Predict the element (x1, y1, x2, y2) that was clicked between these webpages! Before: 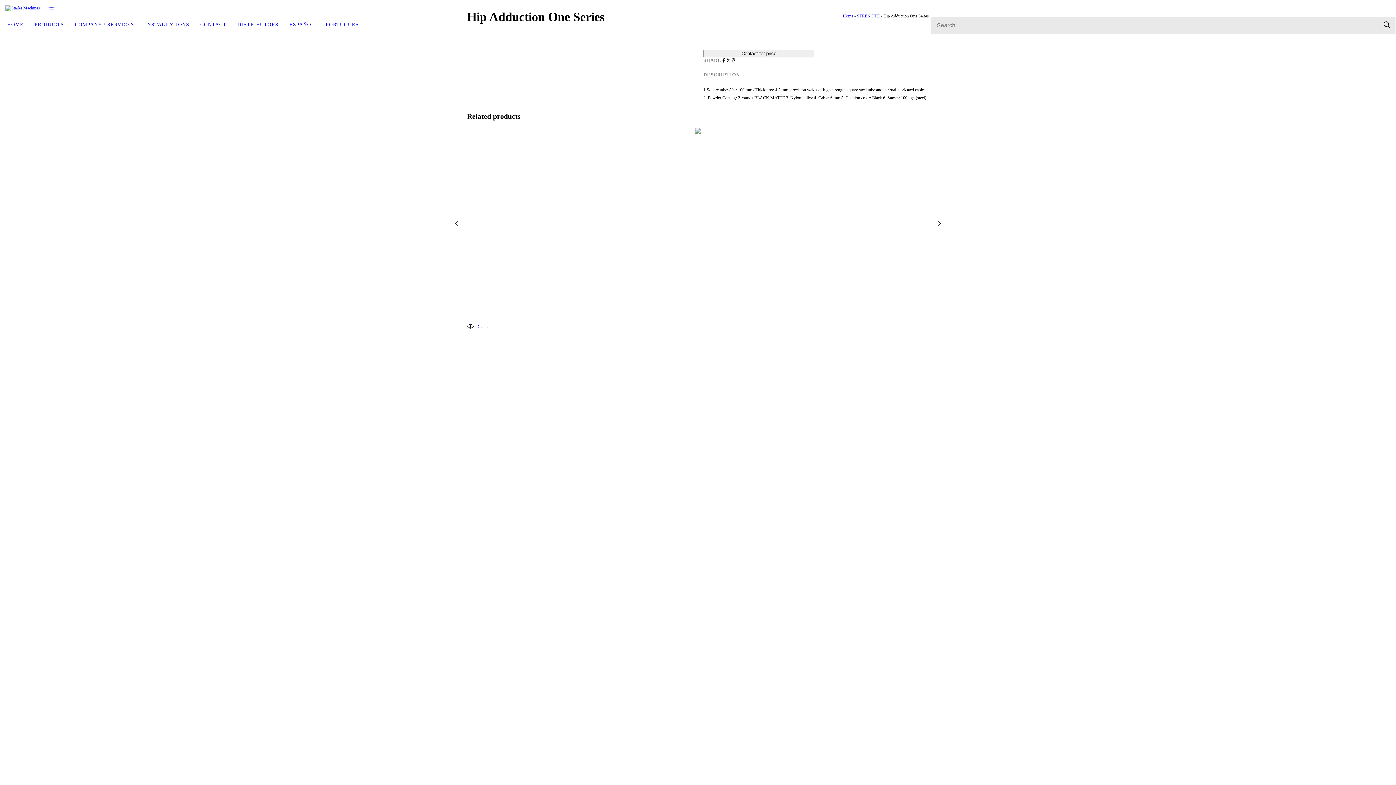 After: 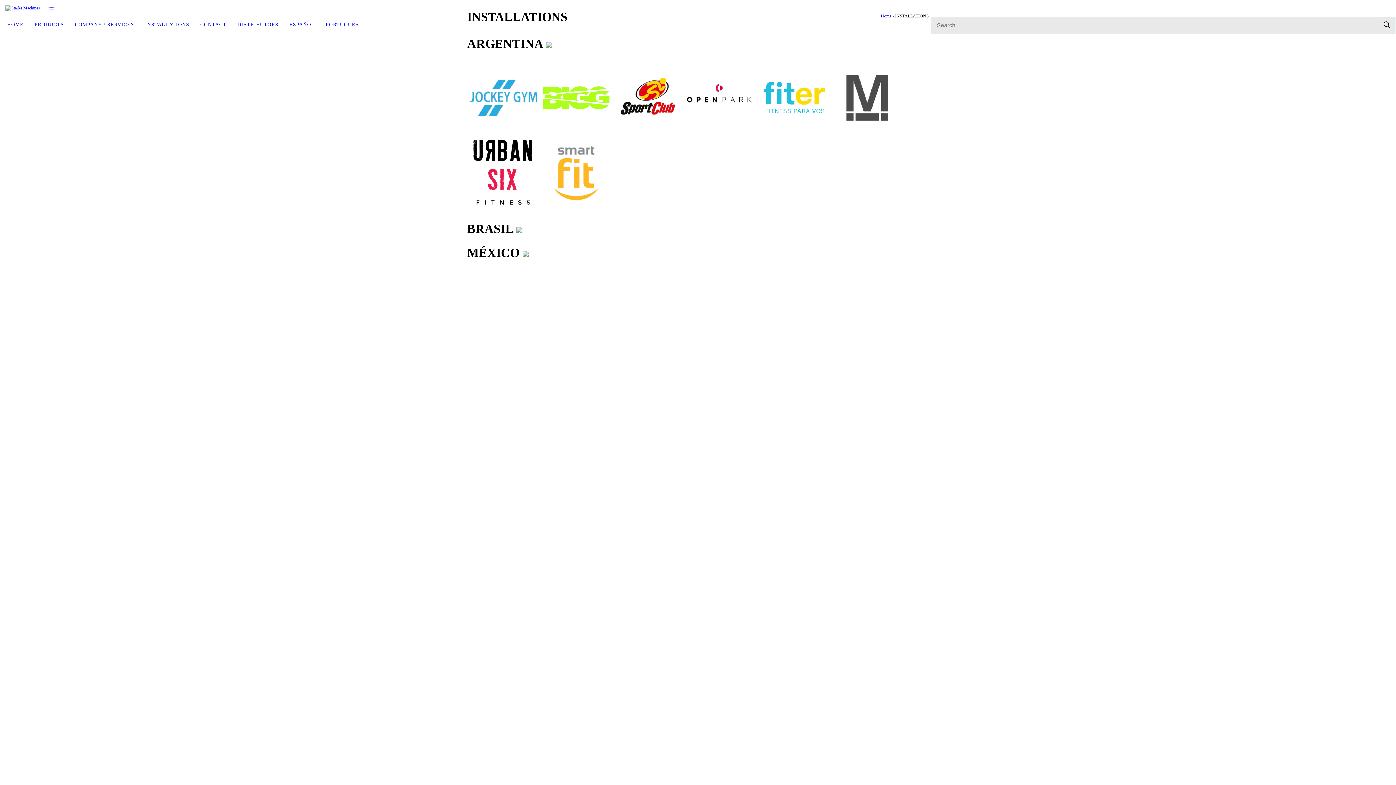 Action: label: INSTALLATIONS bbox: (139, 16, 194, 32)